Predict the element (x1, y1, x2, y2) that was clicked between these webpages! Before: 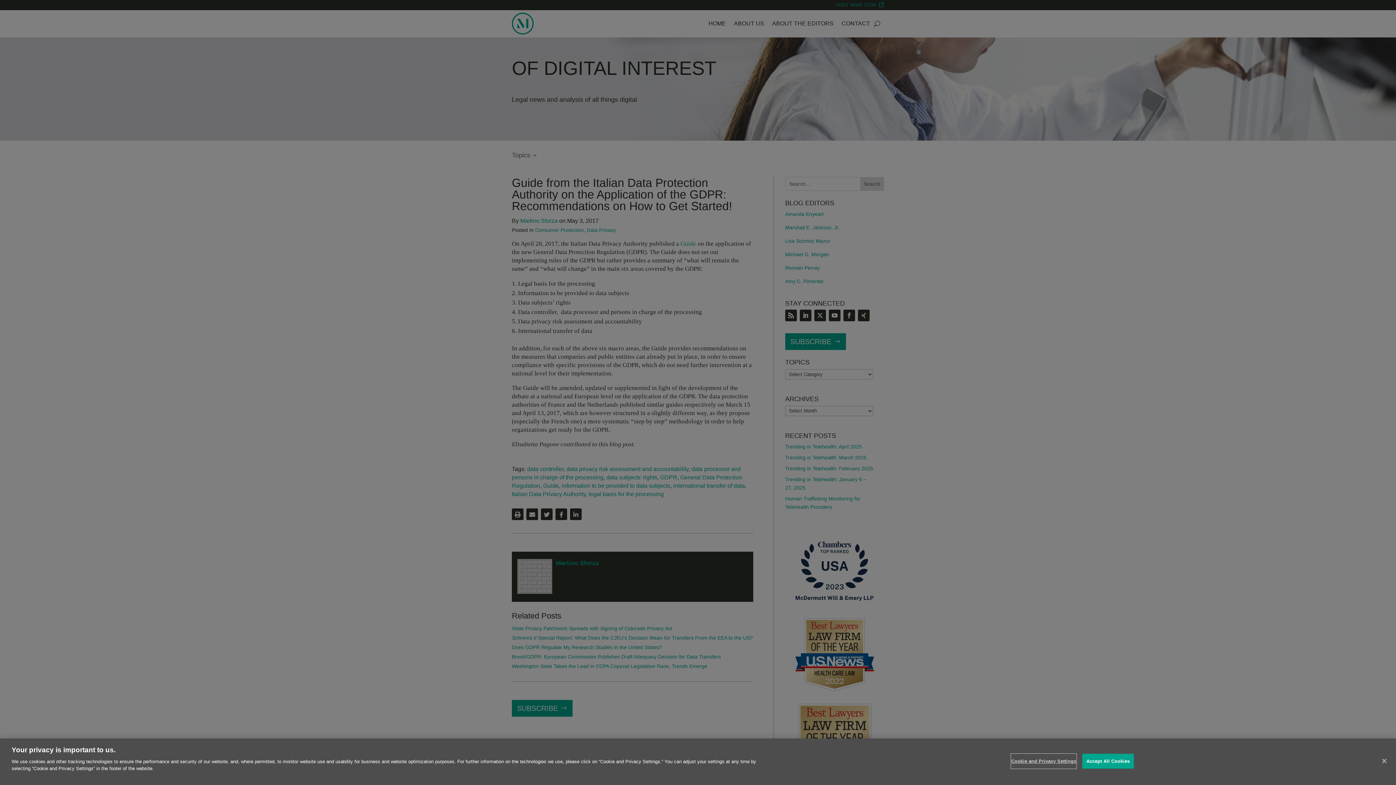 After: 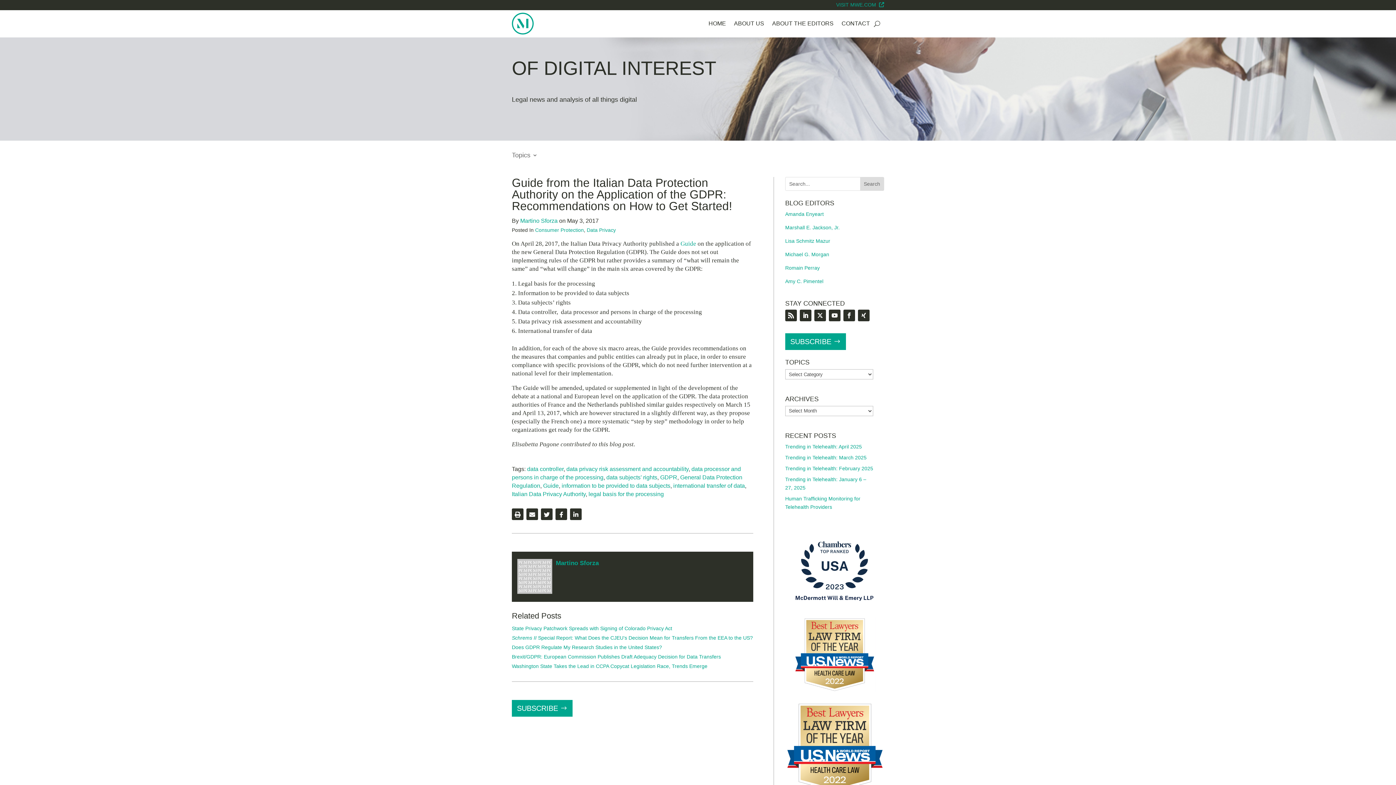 Action: label: Accept All Cookies bbox: (1082, 754, 1134, 769)